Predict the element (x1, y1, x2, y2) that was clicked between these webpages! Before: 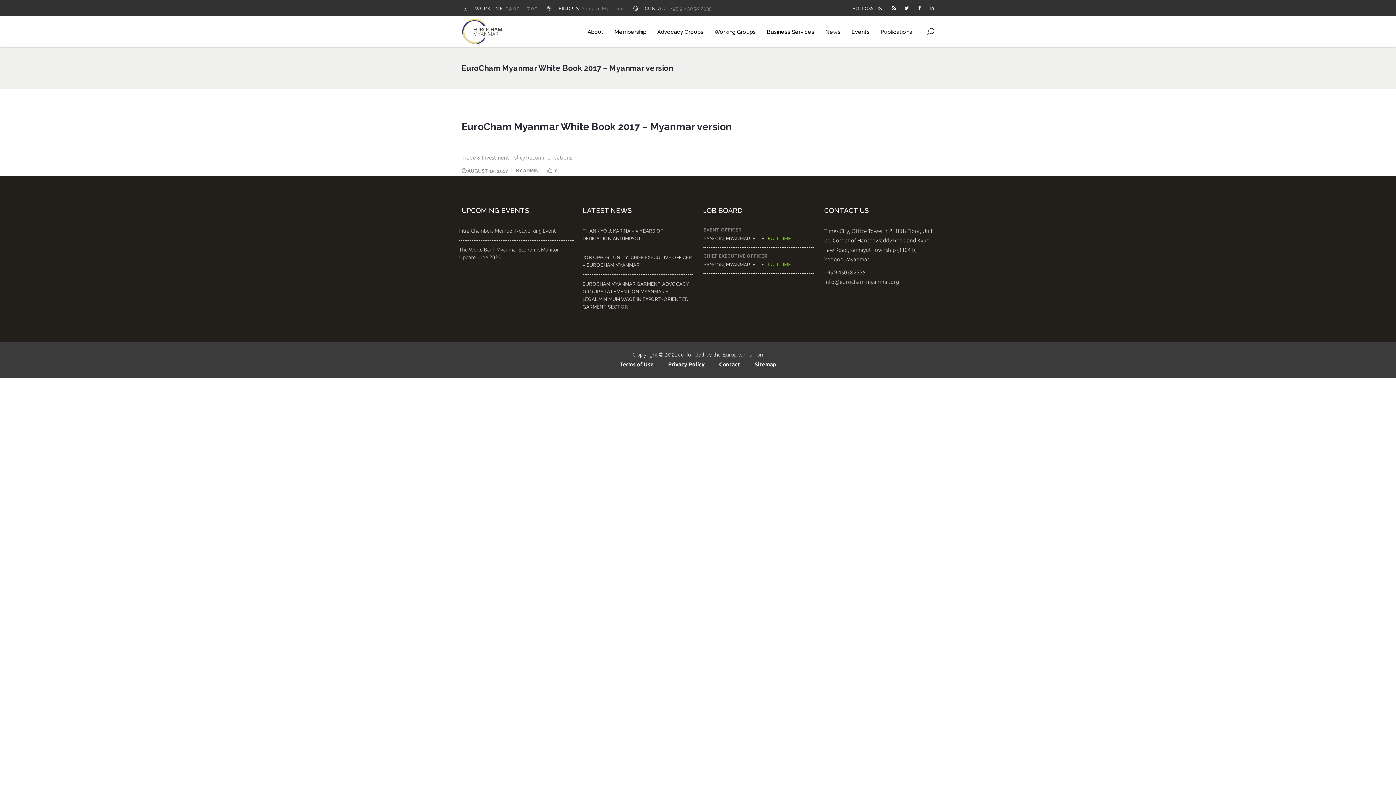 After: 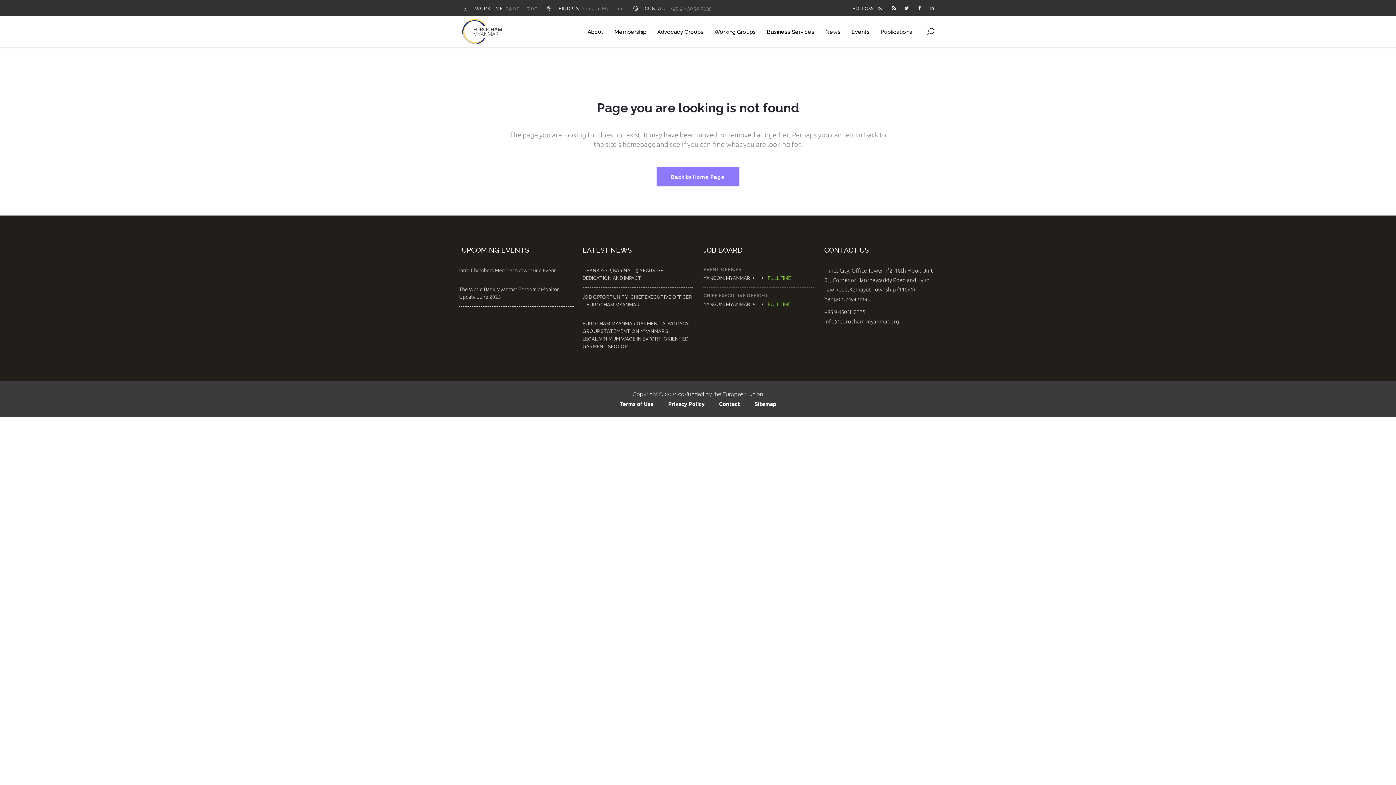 Action: label: Terms of Use bbox: (612, 357, 661, 371)